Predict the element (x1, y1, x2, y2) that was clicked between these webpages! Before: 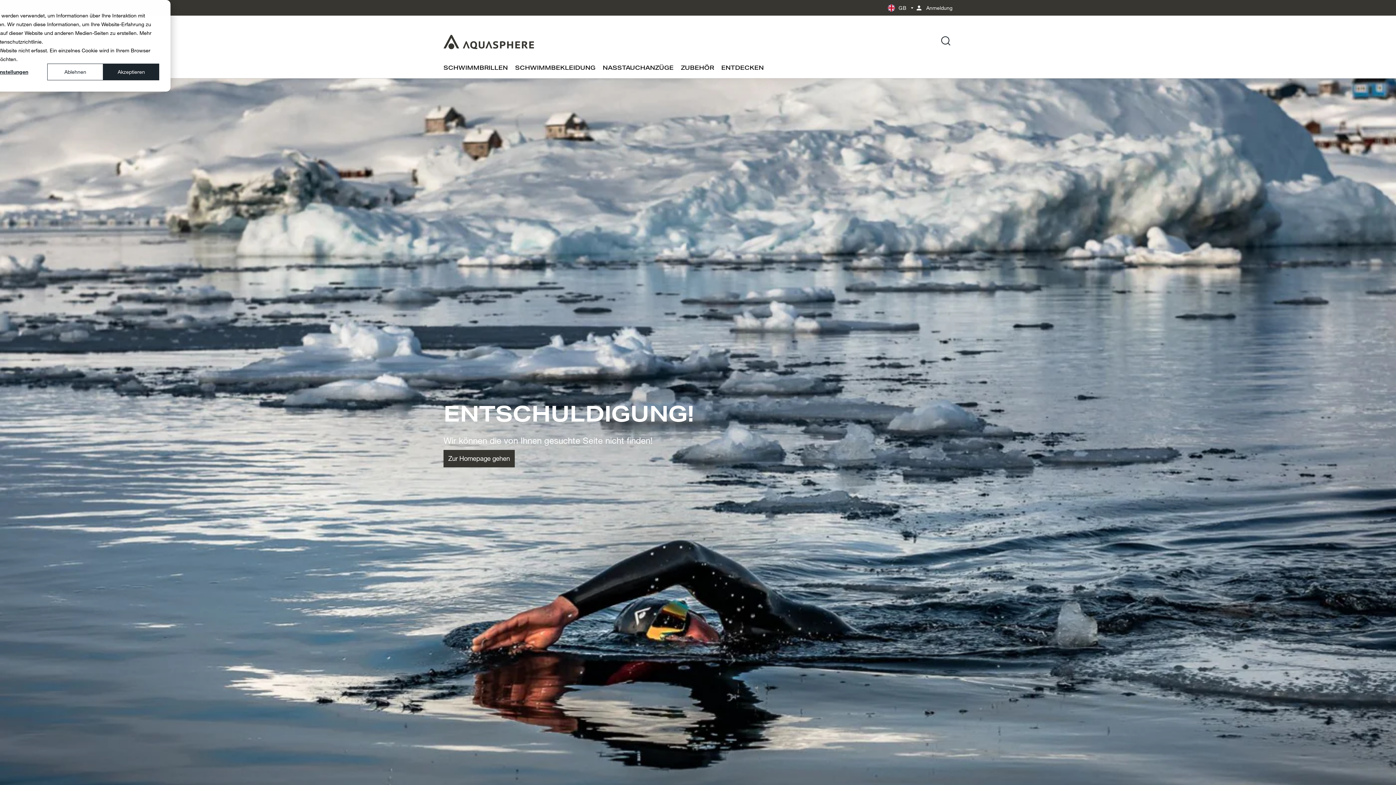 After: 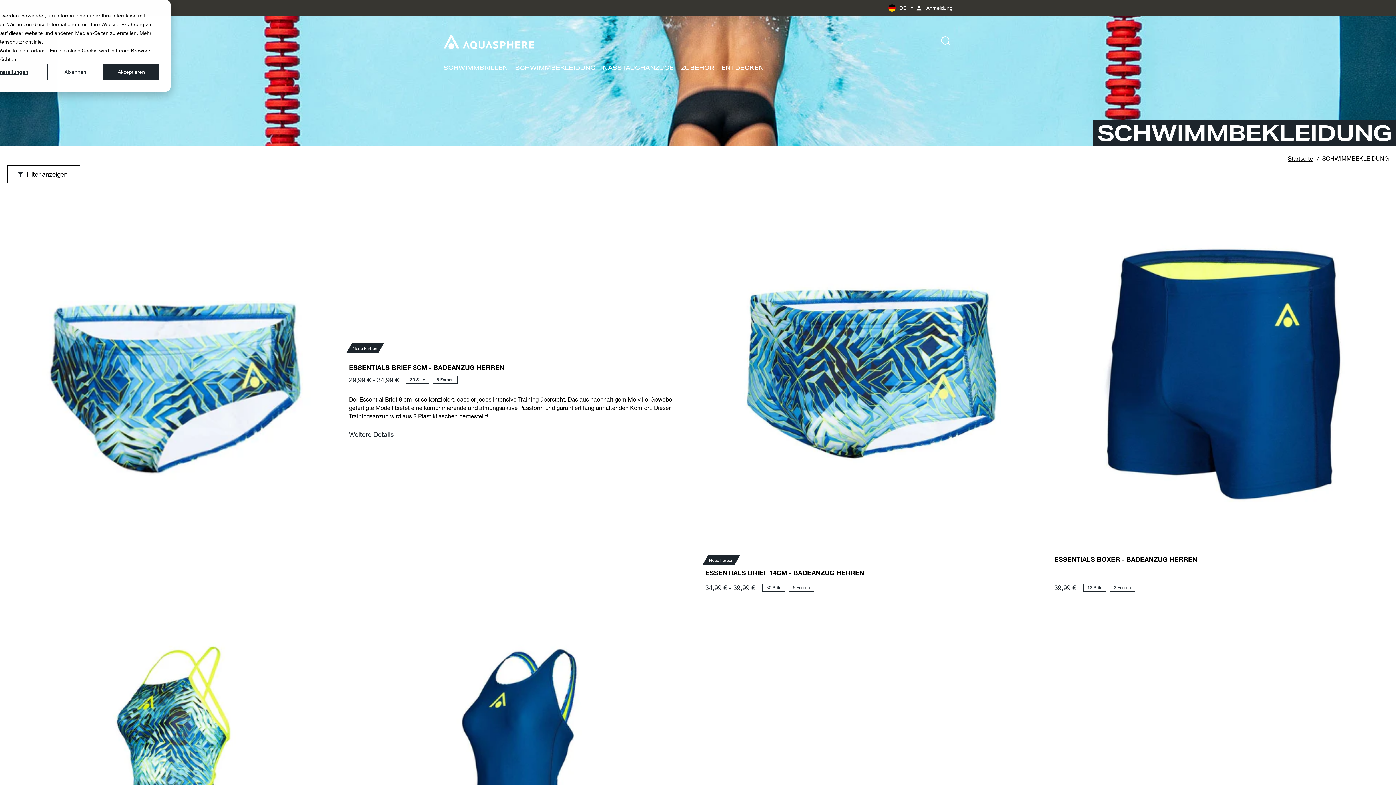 Action: bbox: (515, 63, 595, 71) label: SCHWIMMBEKLEIDUNG